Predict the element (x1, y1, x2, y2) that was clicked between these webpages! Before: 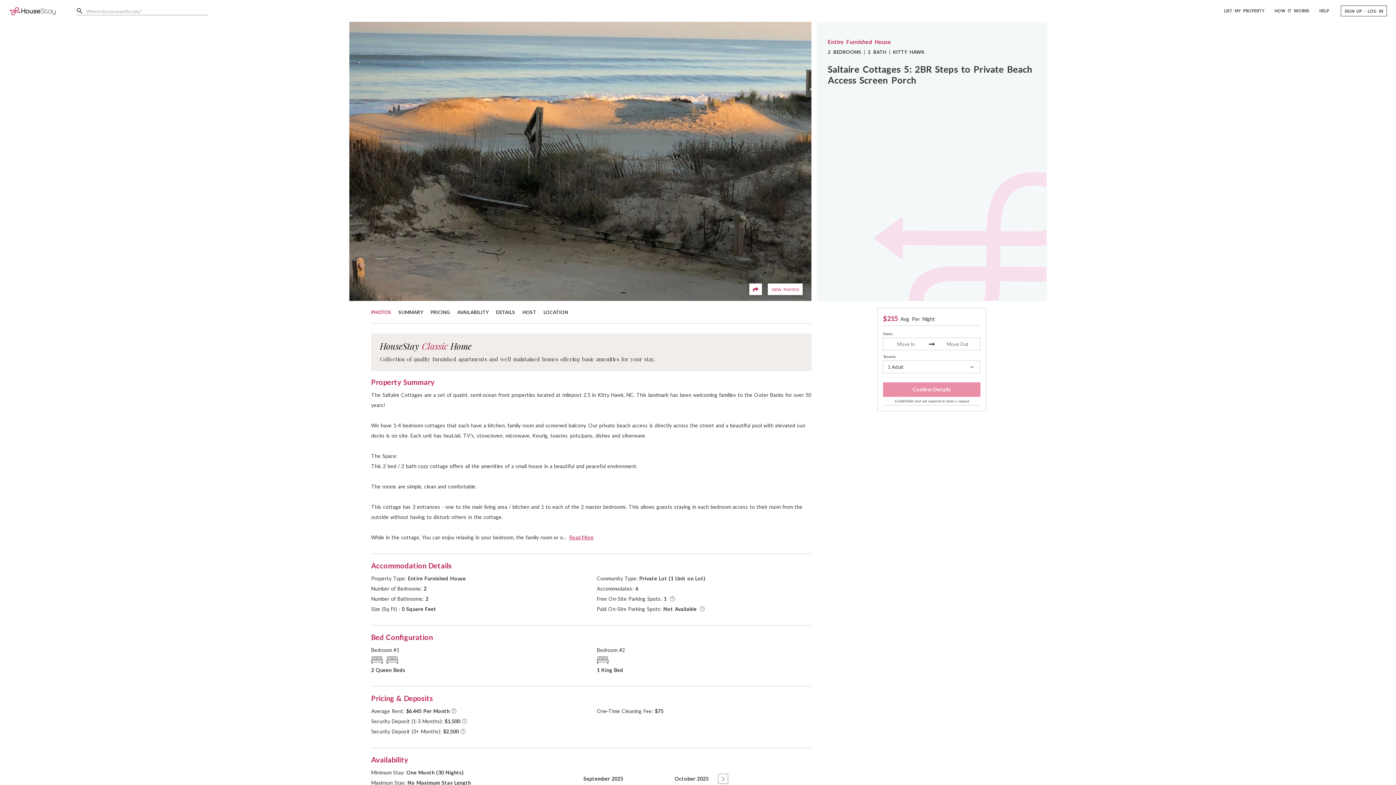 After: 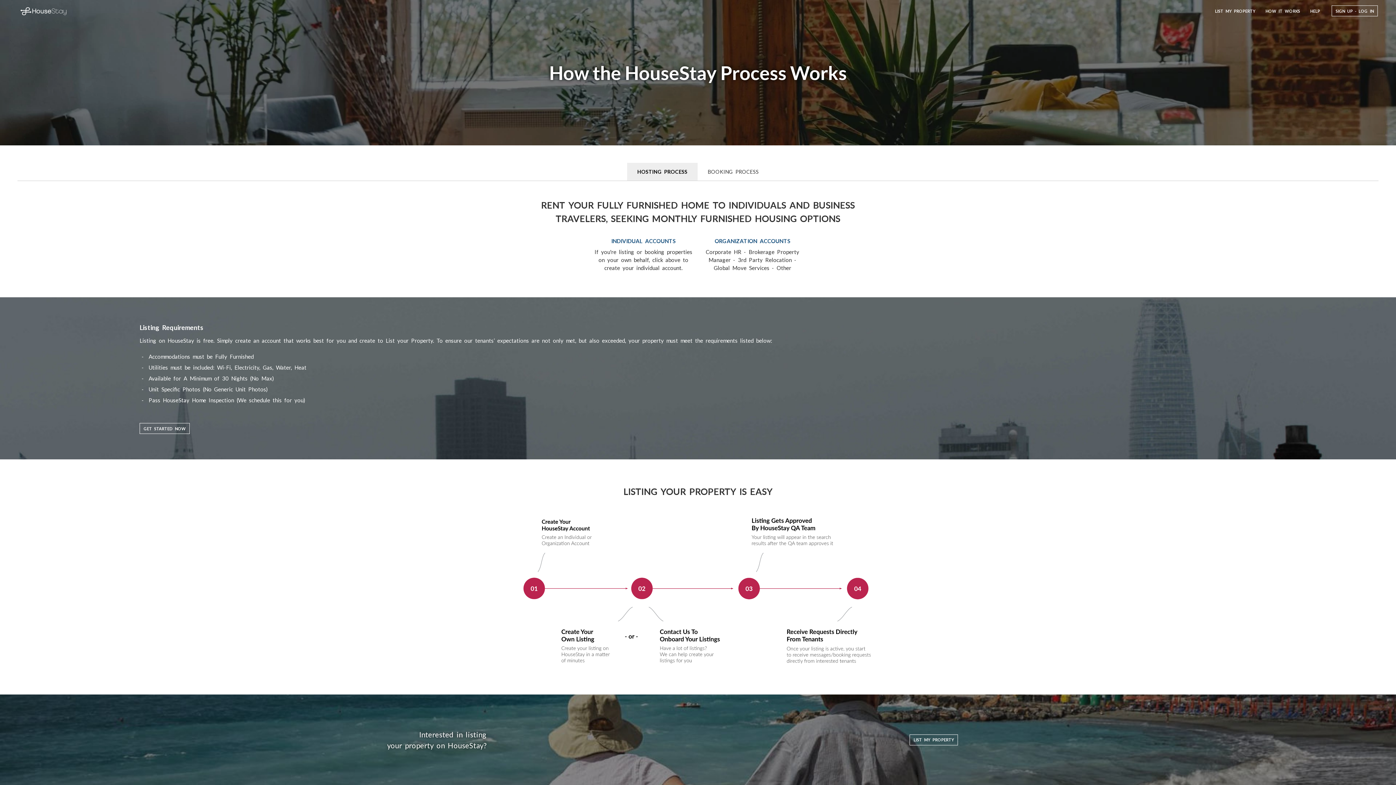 Action: bbox: (1269, 5, 1314, 16) label: HOW IT WORKS